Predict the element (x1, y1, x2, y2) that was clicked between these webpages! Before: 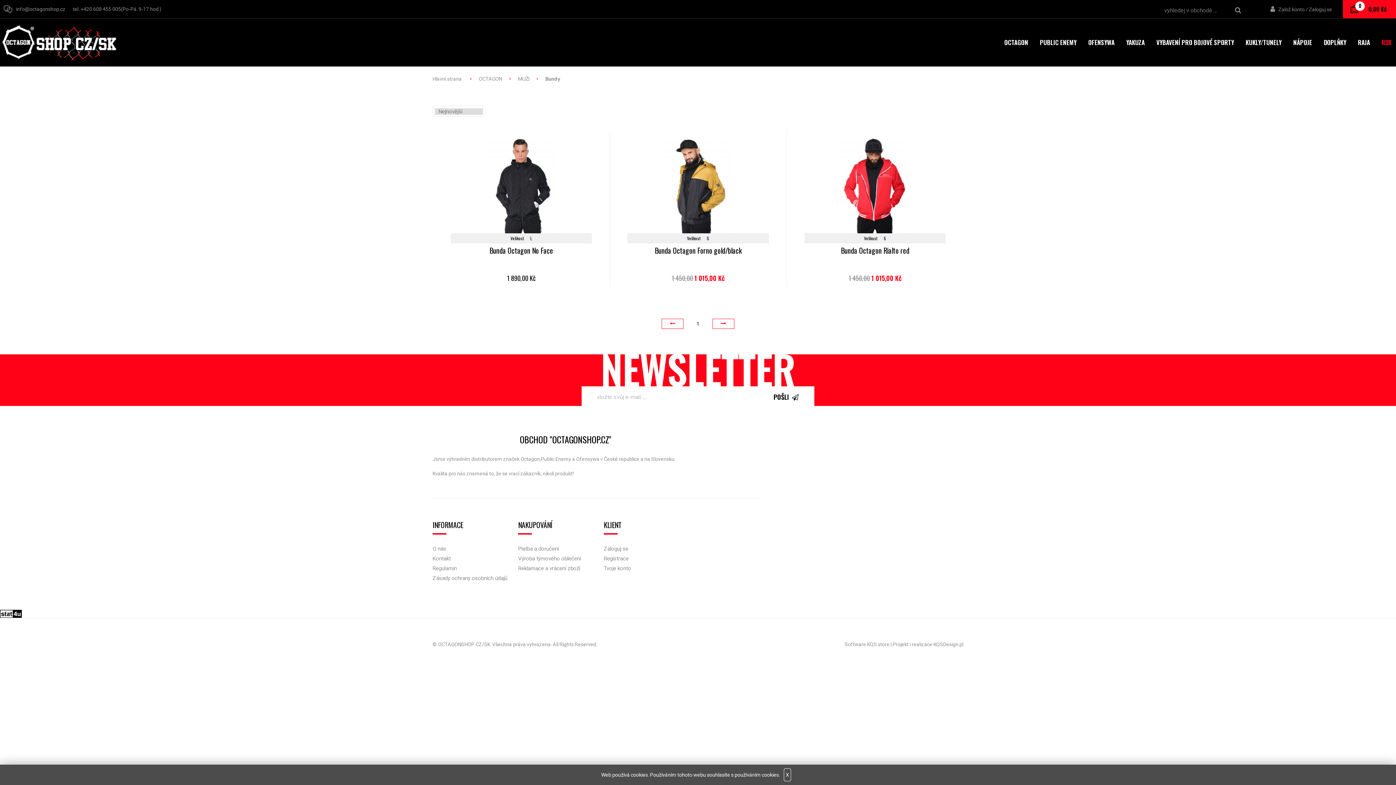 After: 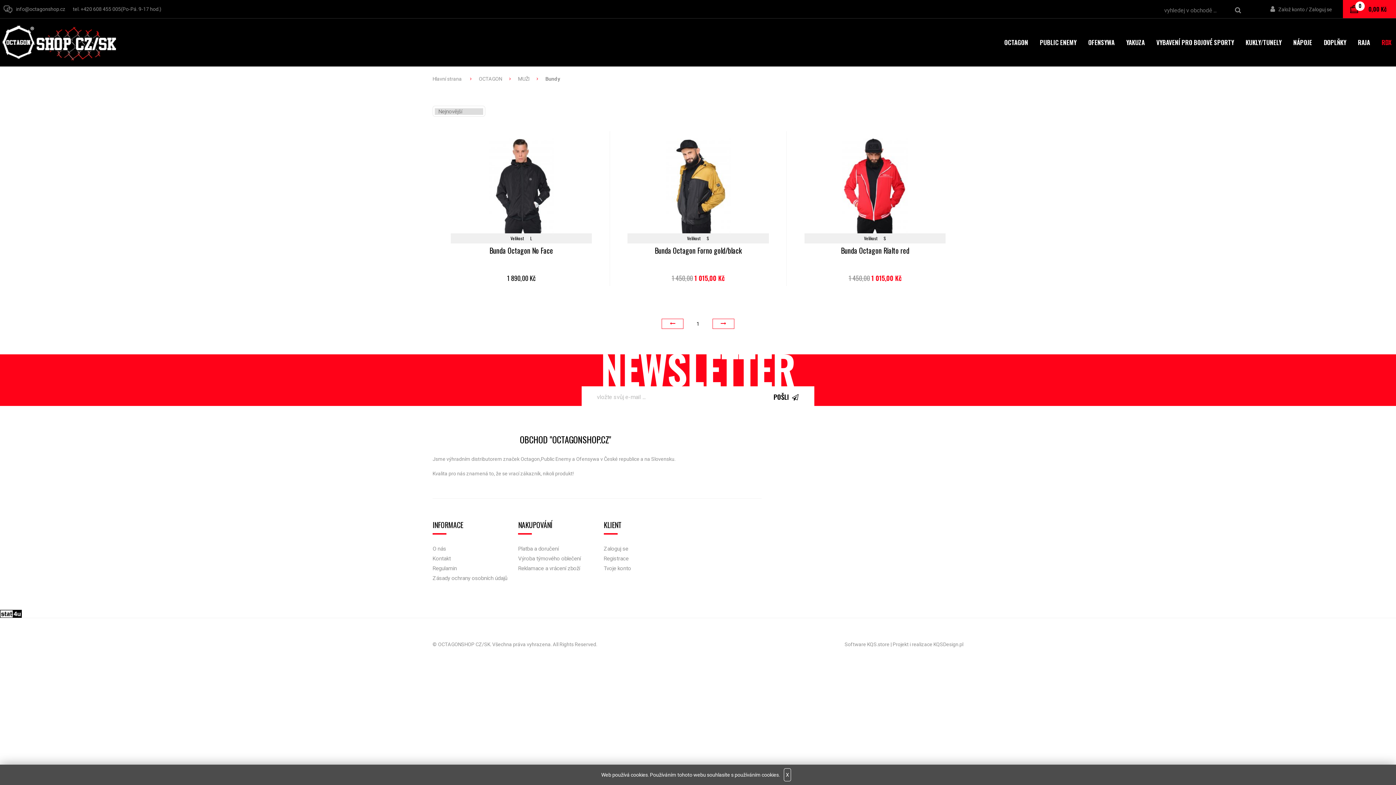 Action: bbox: (536, 66, 560, 91) label: Bundy